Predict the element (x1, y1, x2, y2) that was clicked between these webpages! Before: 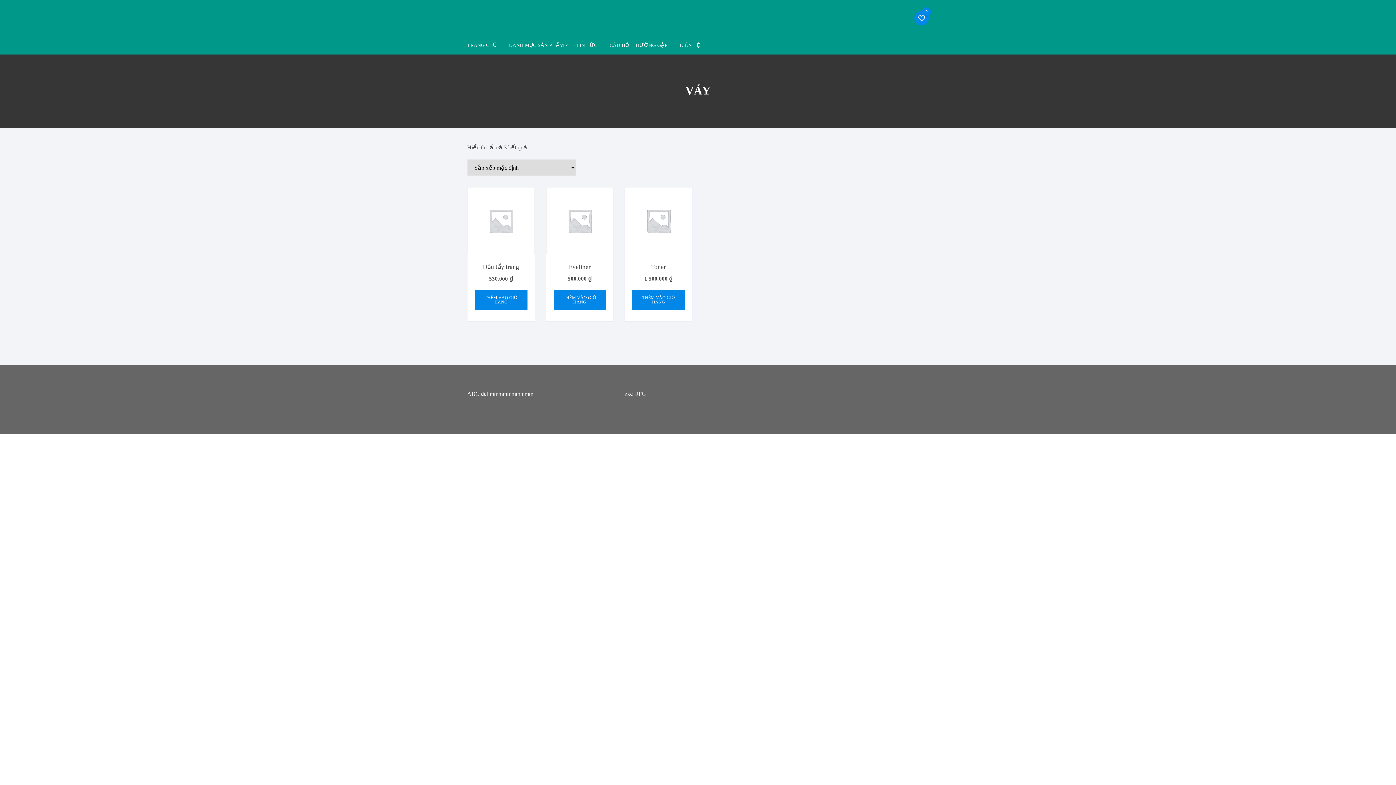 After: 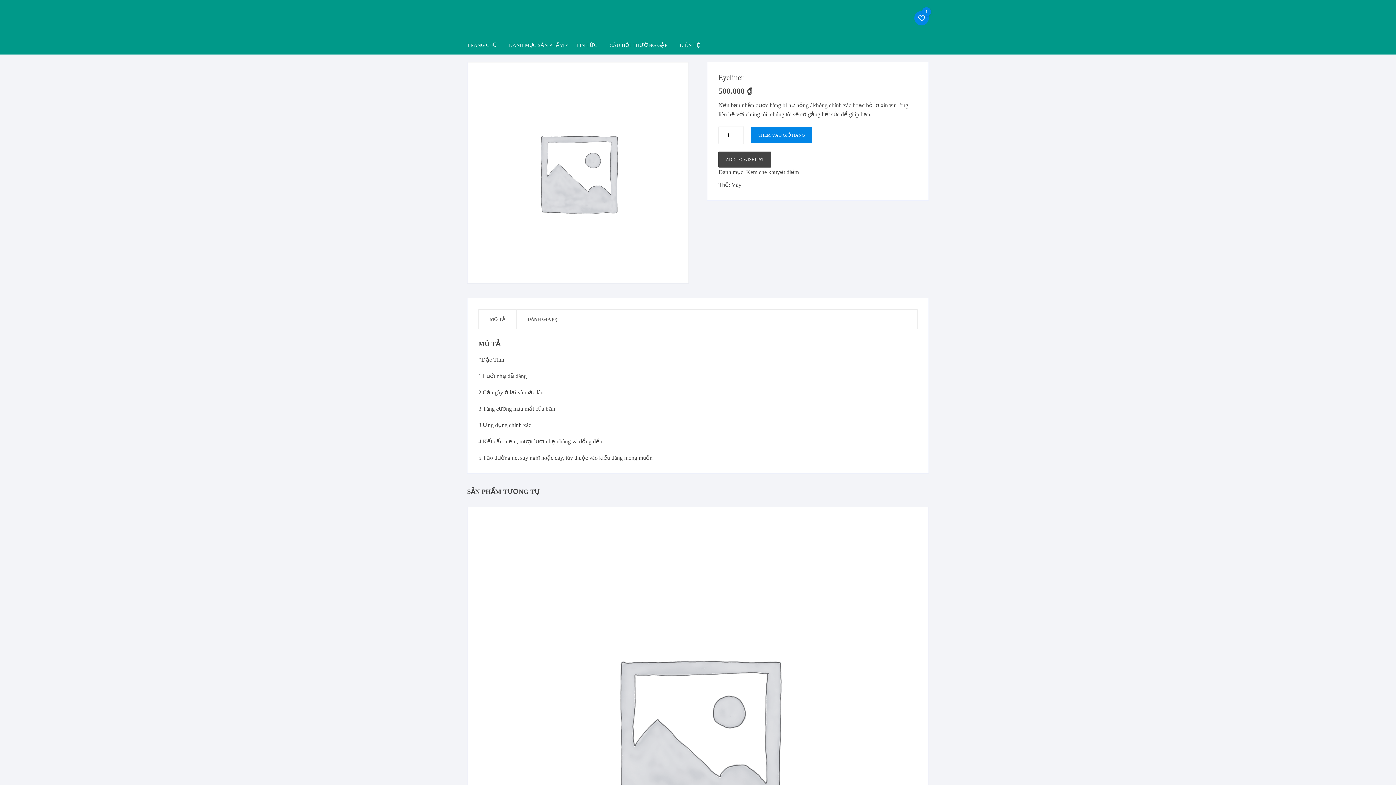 Action: label: Eyeliner bbox: (553, 263, 606, 276)